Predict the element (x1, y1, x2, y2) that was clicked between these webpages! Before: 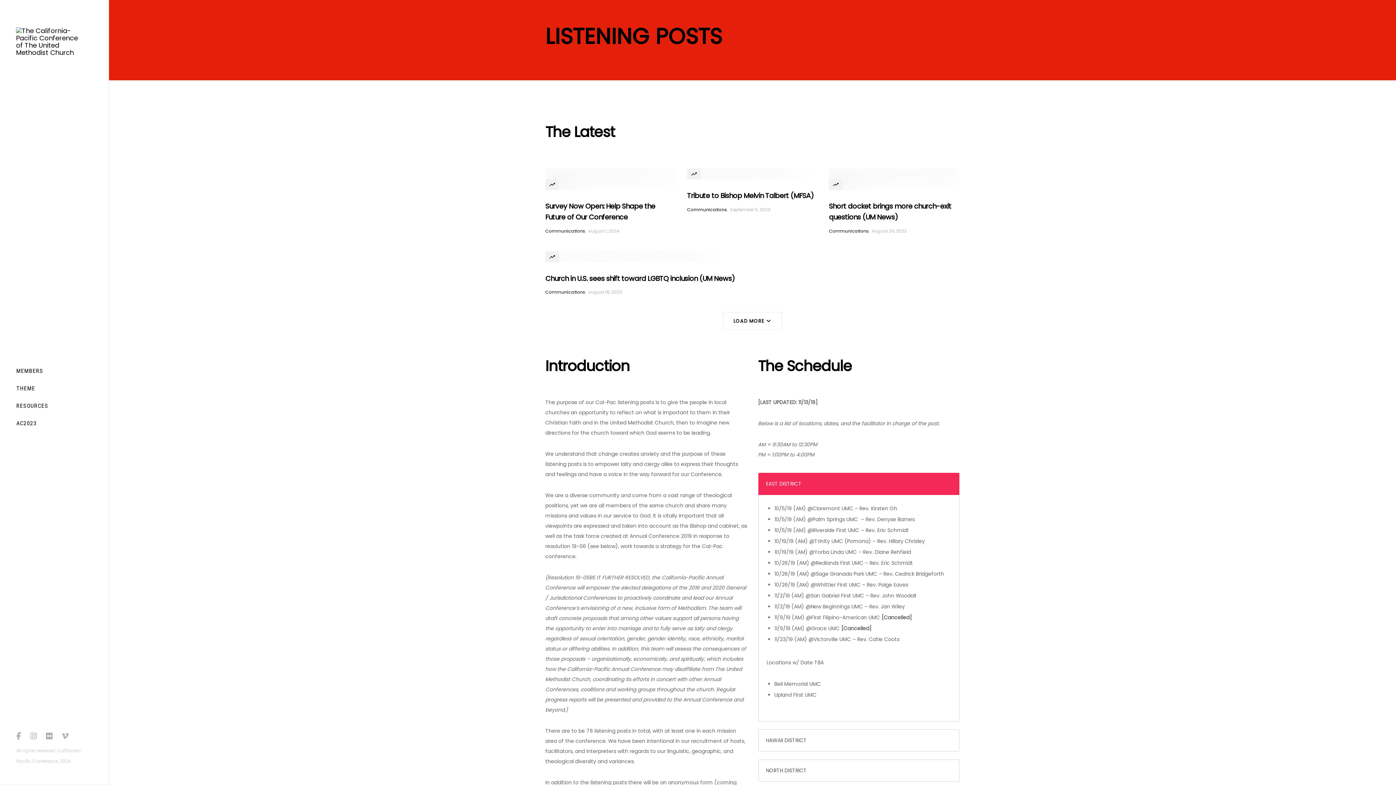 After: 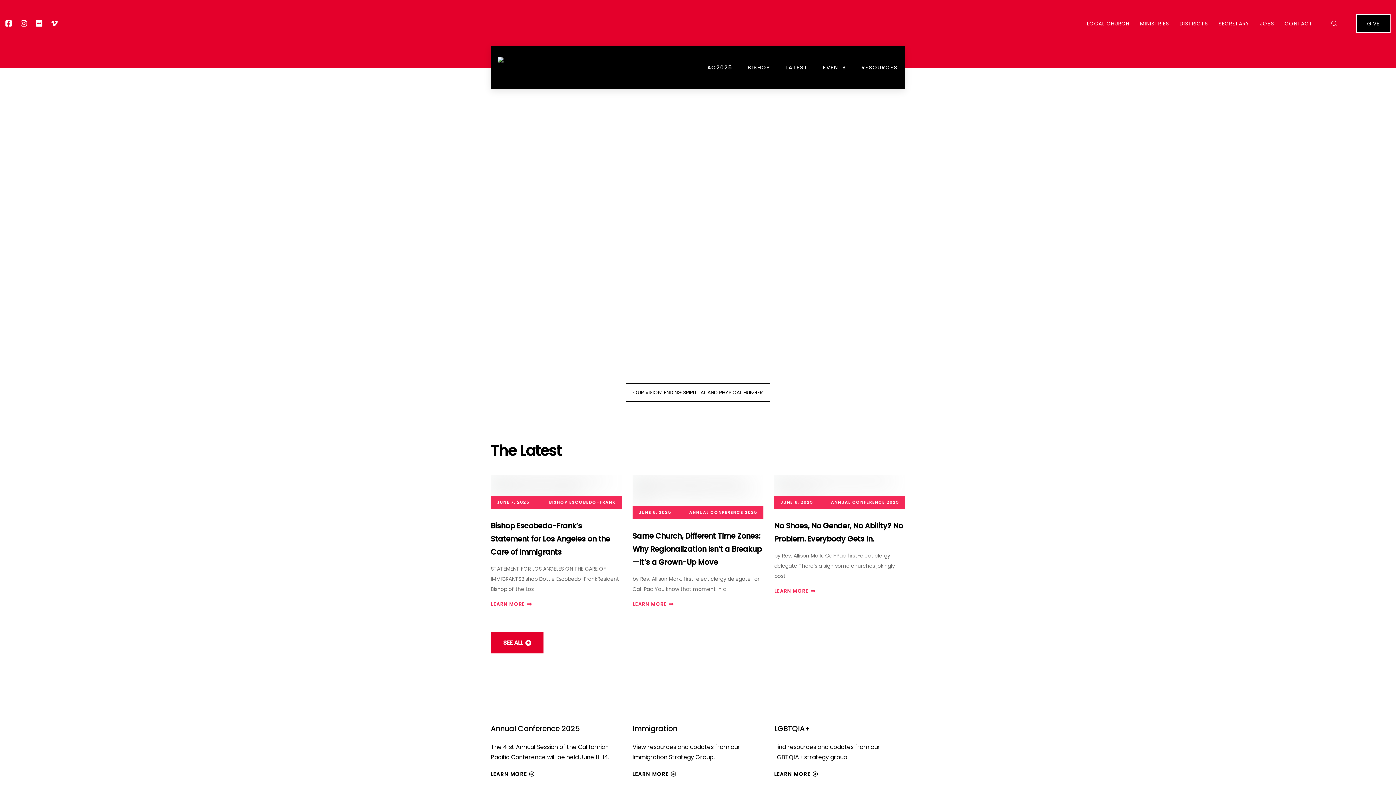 Action: bbox: (16, 16, 92, 67)